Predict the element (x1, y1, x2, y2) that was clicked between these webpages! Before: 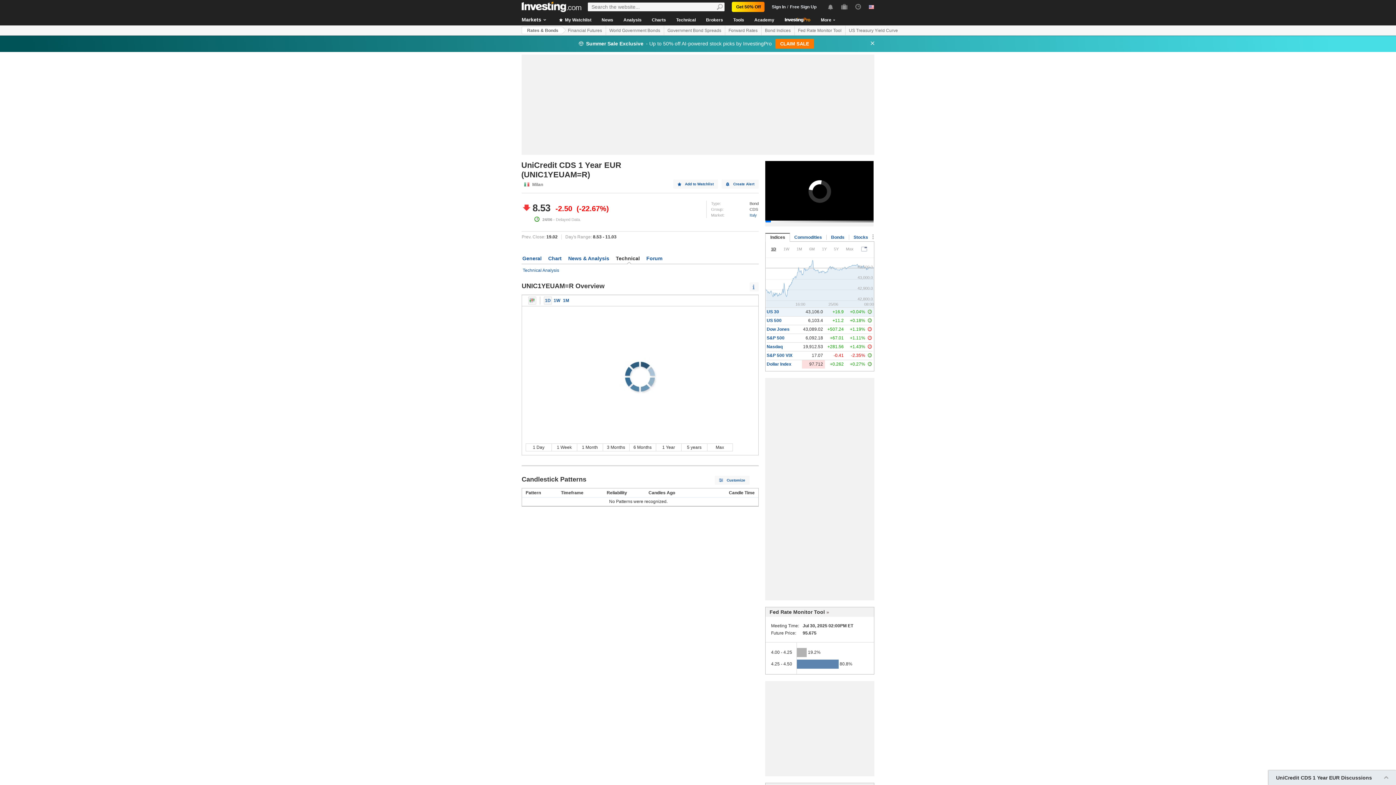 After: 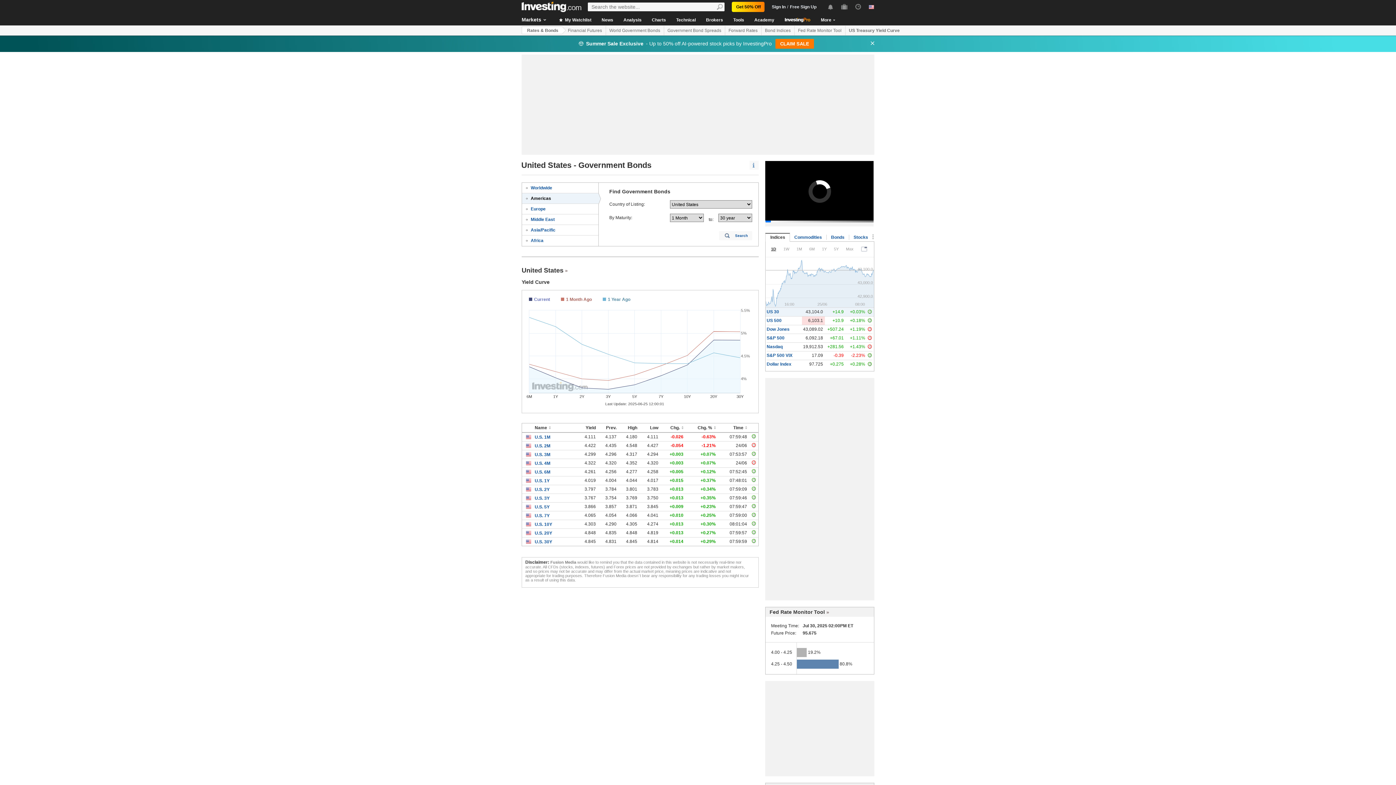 Action: label: US Treasury Yield Curve bbox: (845, 25, 901, 35)